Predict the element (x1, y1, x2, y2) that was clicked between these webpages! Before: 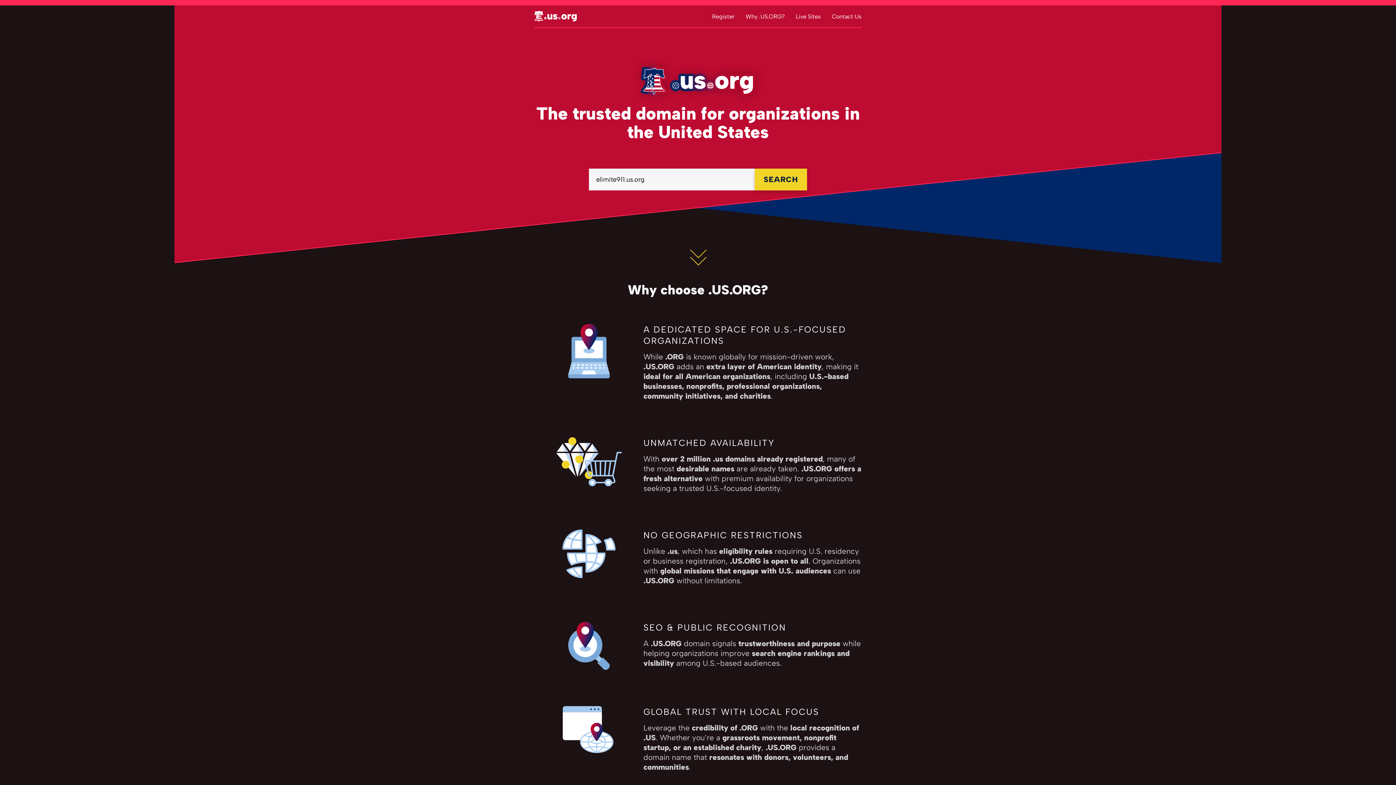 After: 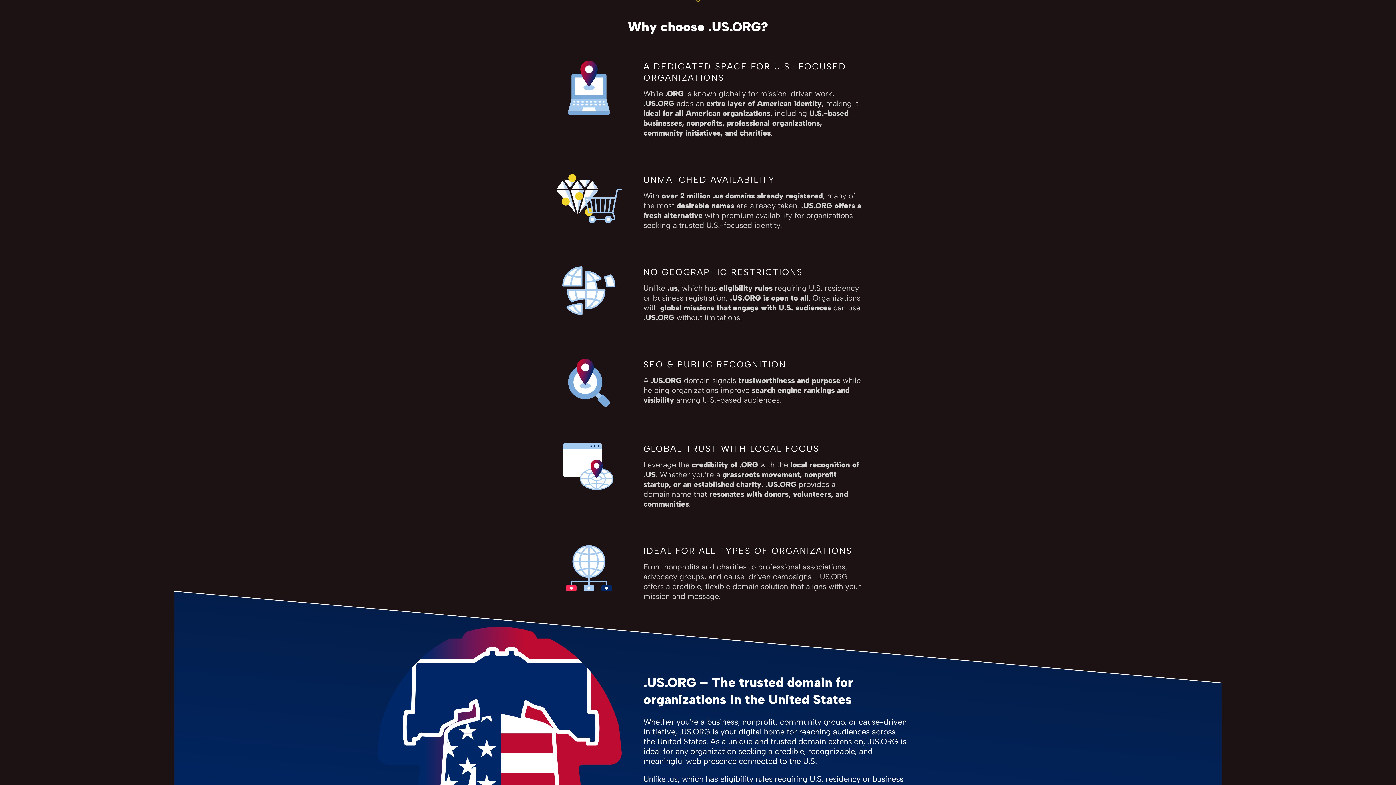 Action: bbox: (692, 234, 703, 256)